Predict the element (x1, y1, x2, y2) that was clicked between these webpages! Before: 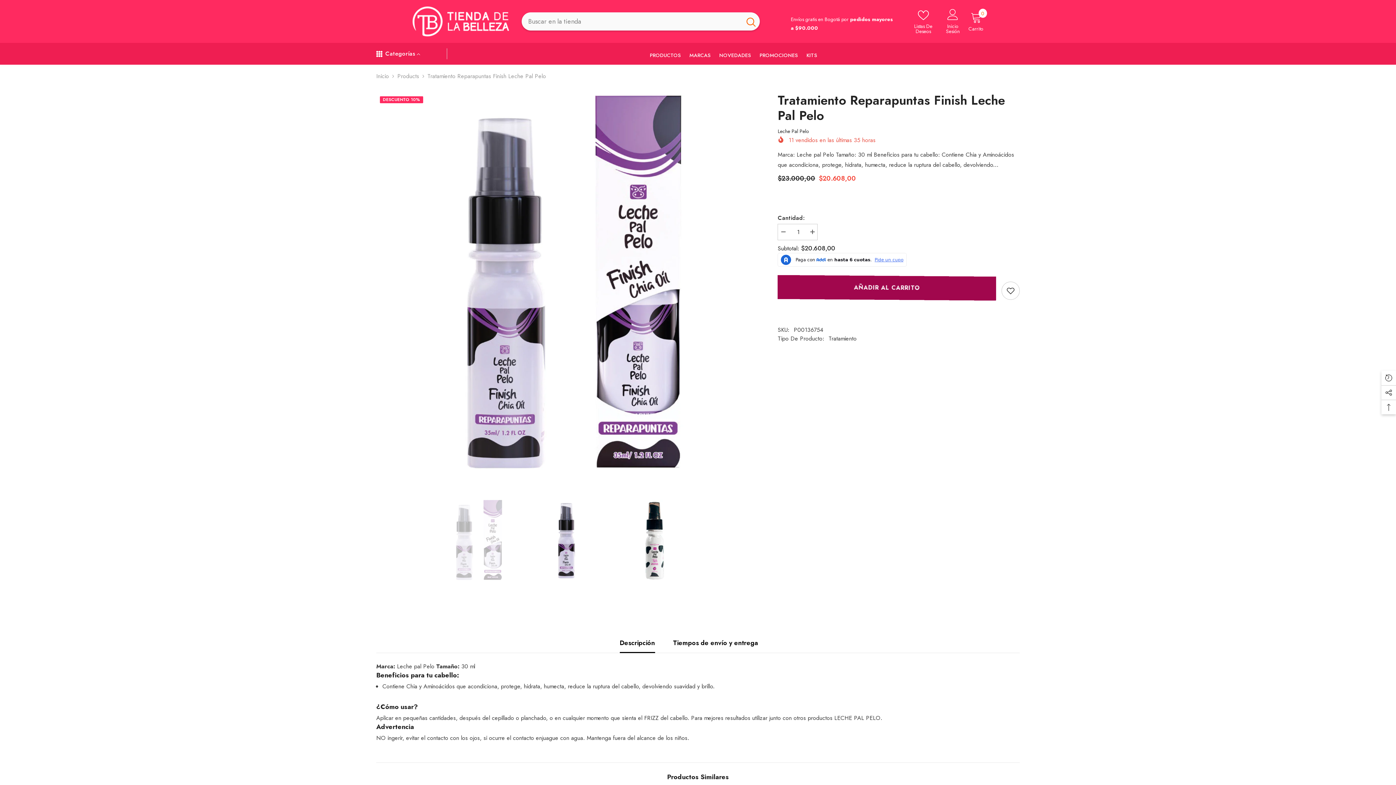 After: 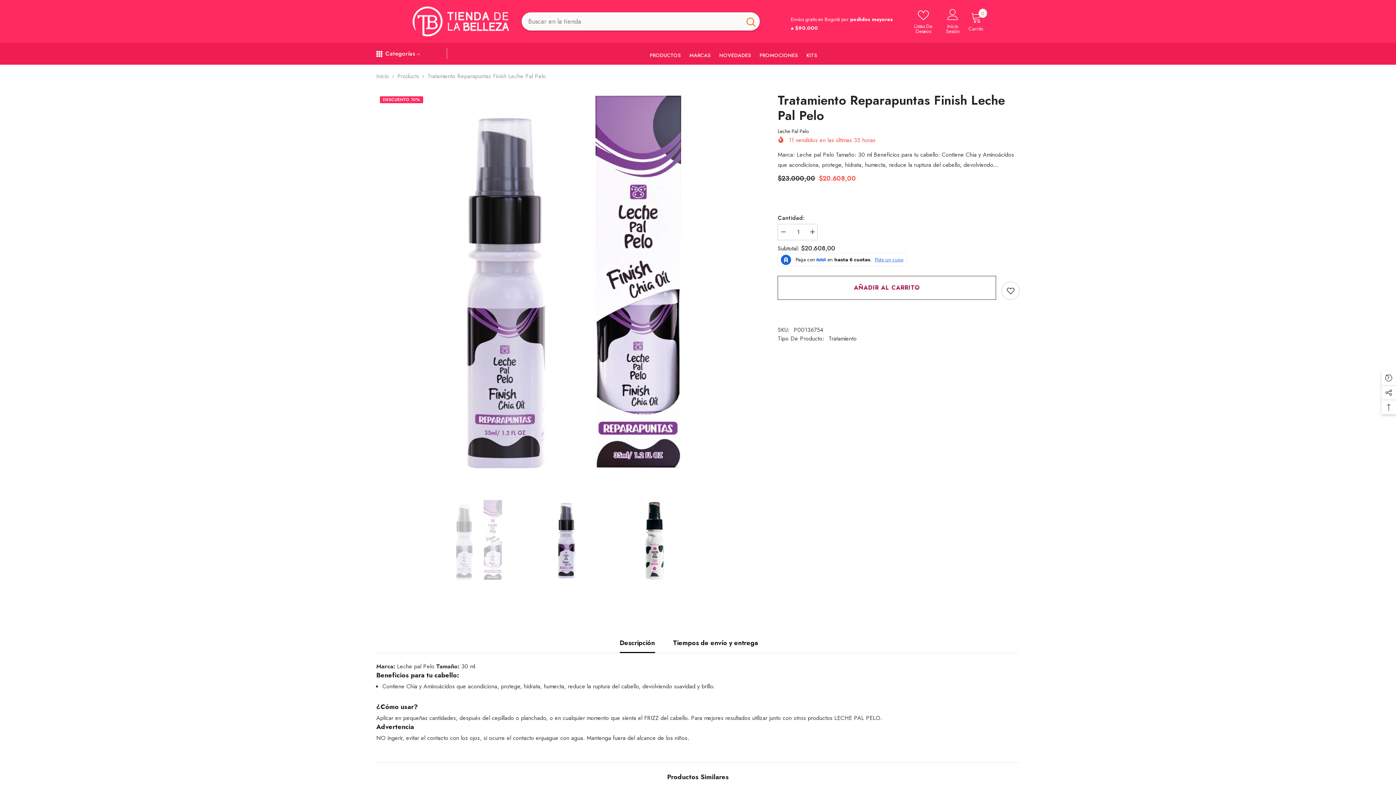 Action: bbox: (777, 276, 996, 300) label: AÑADIR AL CARRITO